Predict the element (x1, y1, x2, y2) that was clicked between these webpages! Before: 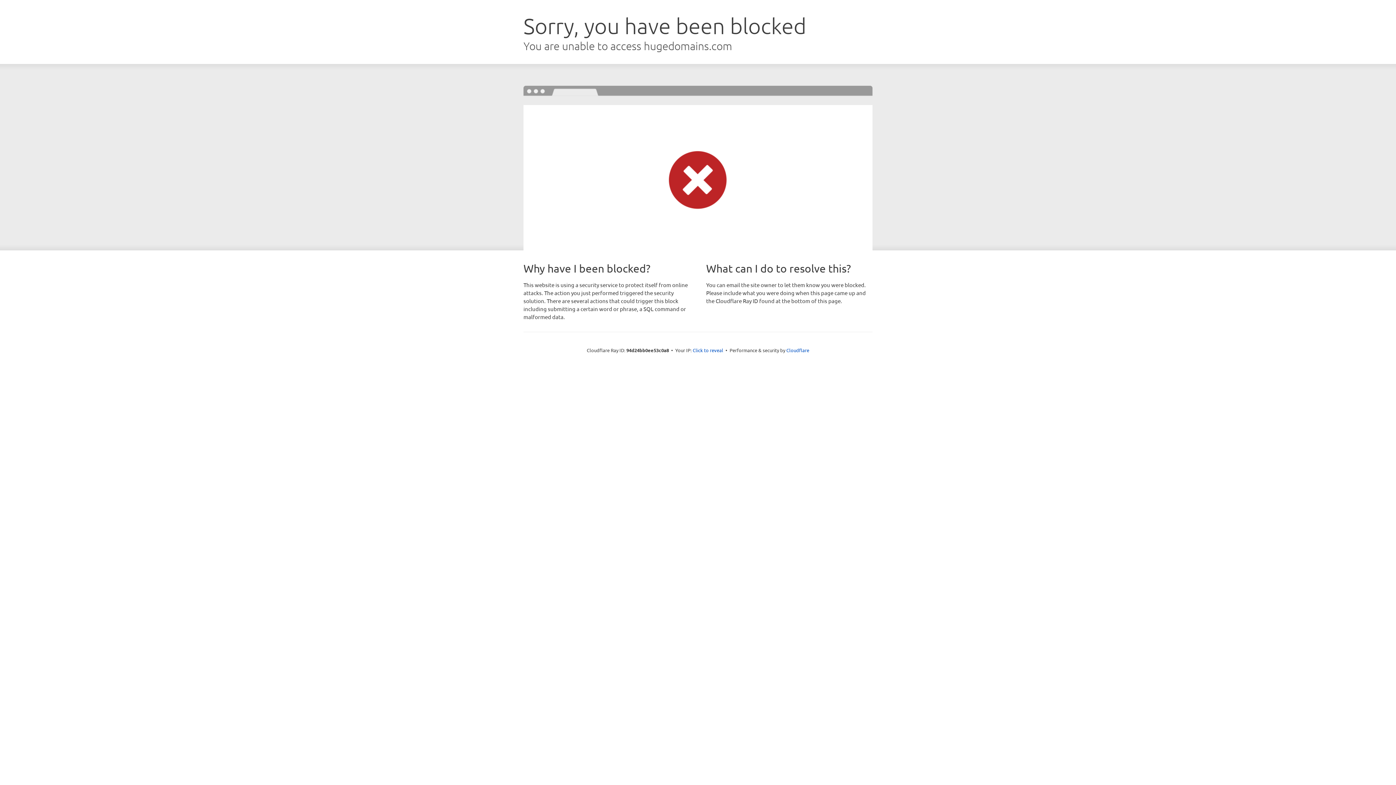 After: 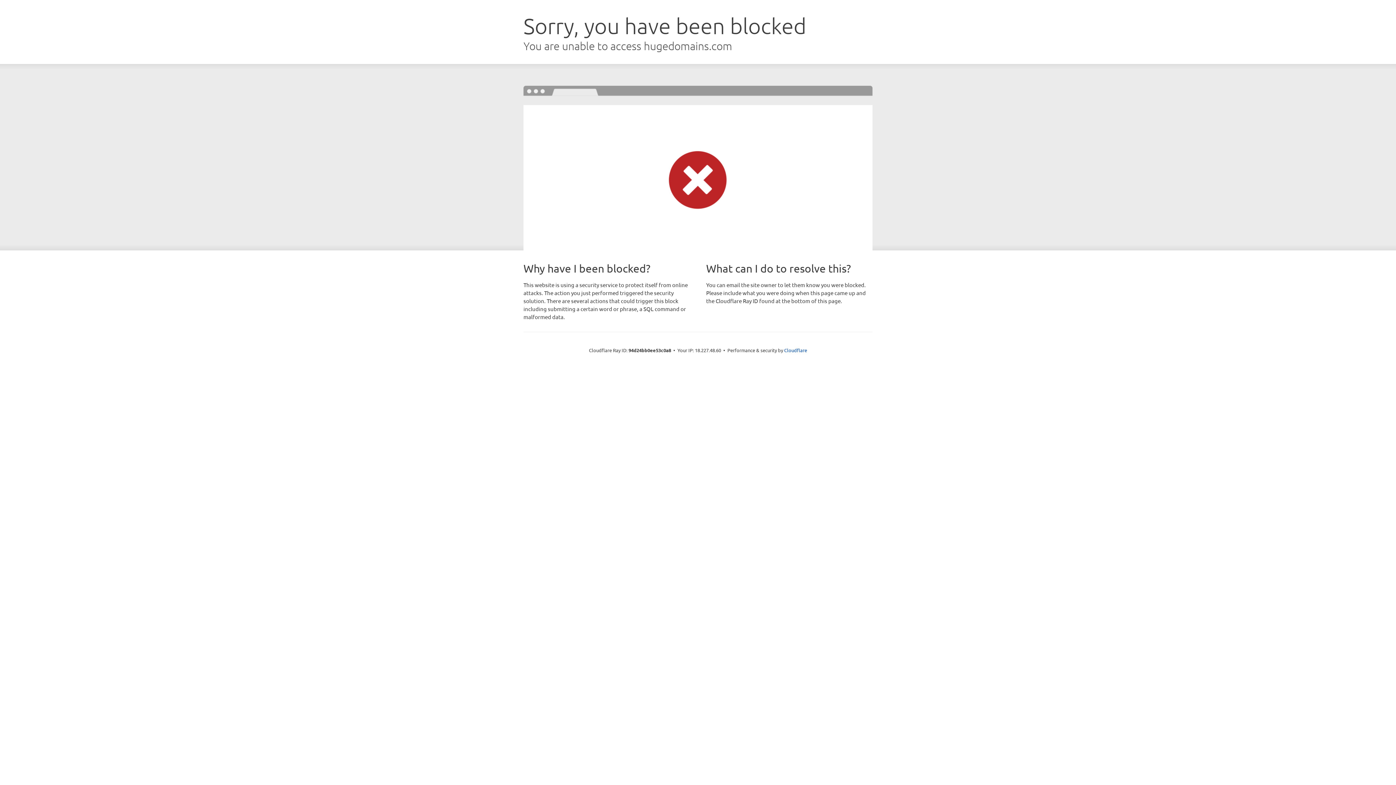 Action: bbox: (692, 346, 723, 353) label: Click to reveal